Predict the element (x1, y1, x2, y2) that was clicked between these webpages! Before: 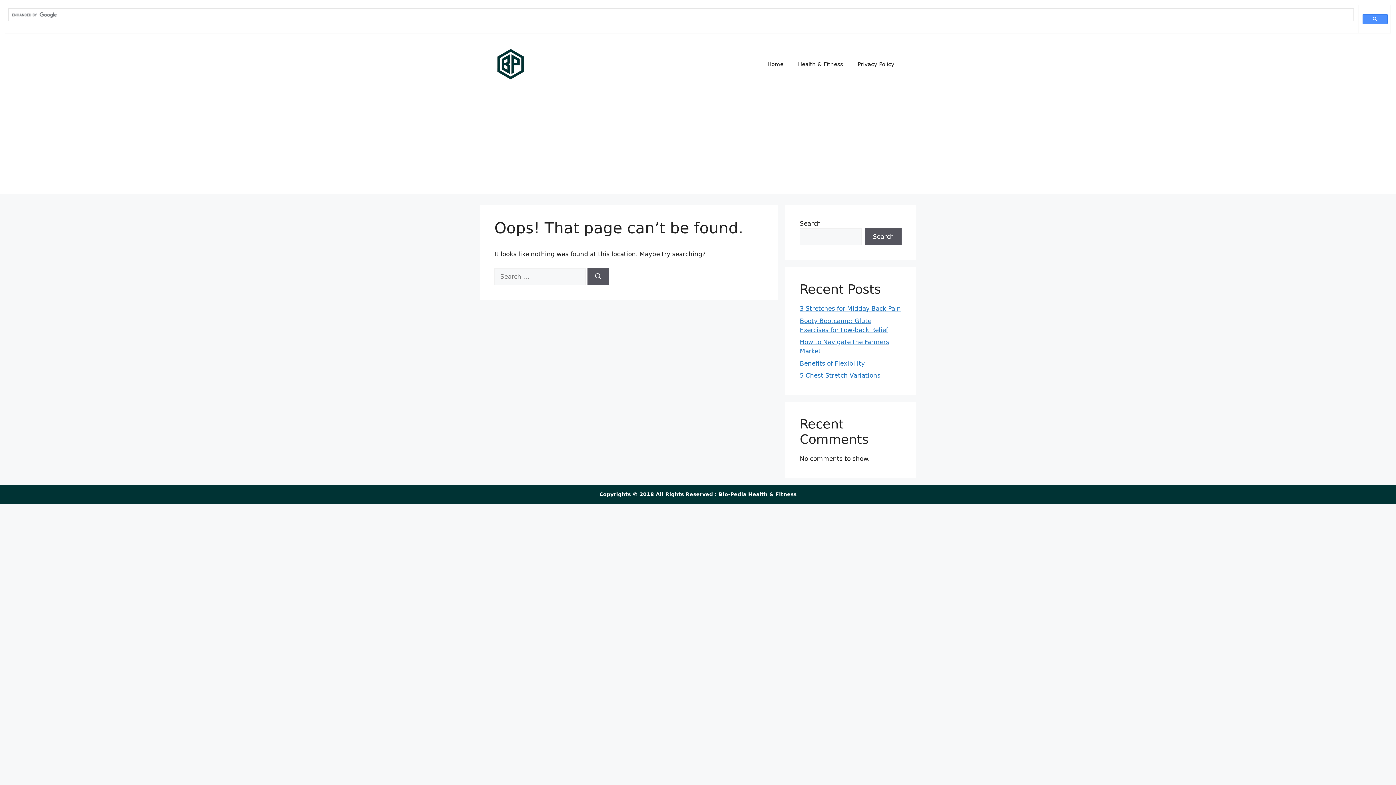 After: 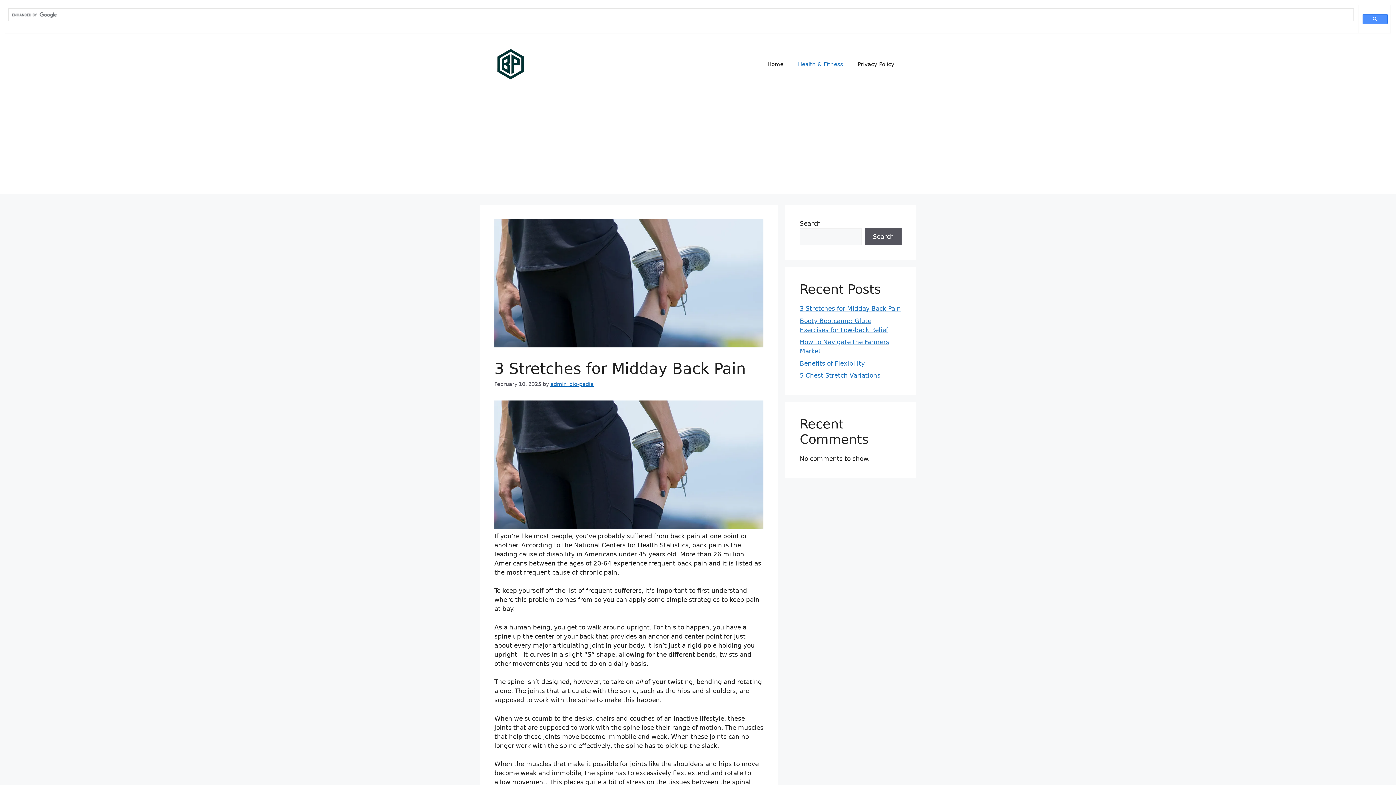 Action: label: 3 Stretches for Midday Back Pain bbox: (800, 305, 901, 312)